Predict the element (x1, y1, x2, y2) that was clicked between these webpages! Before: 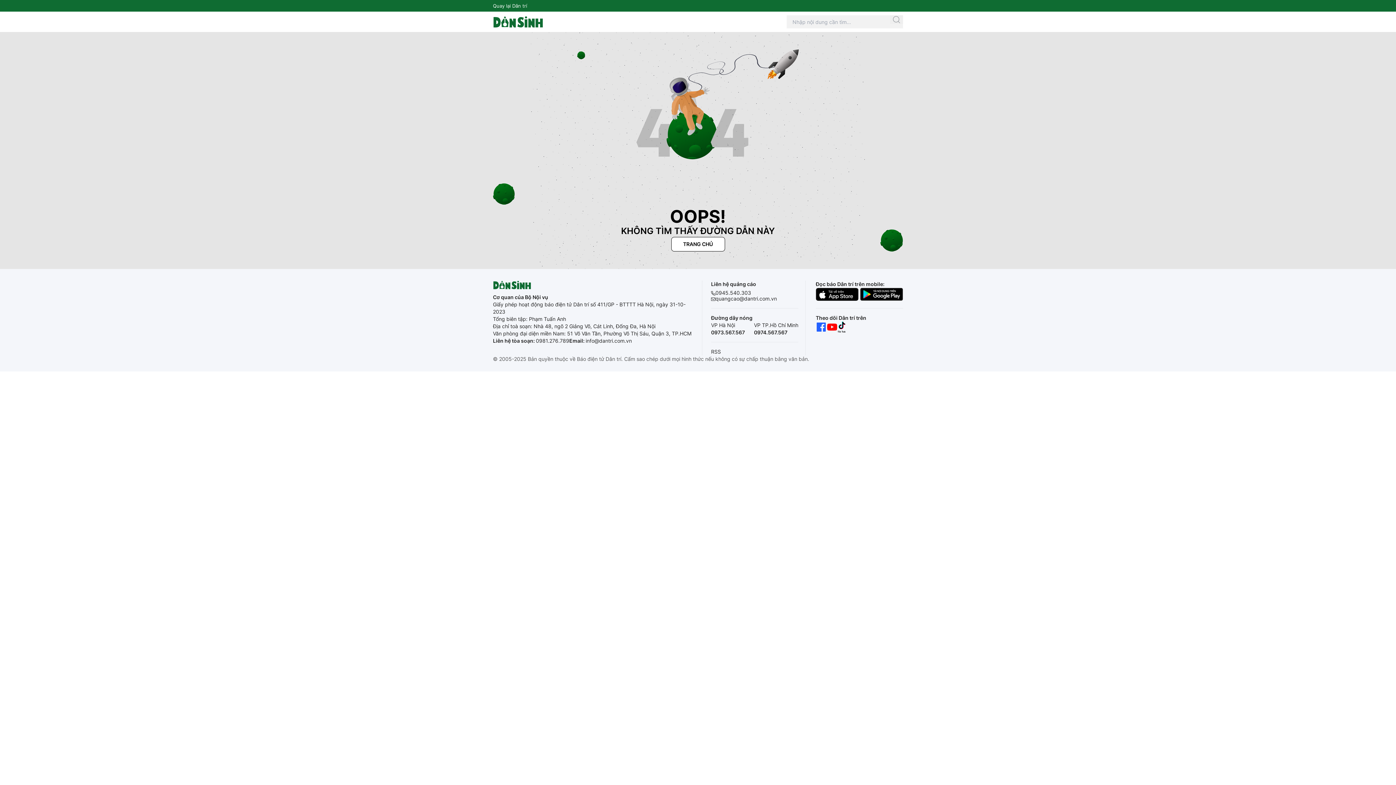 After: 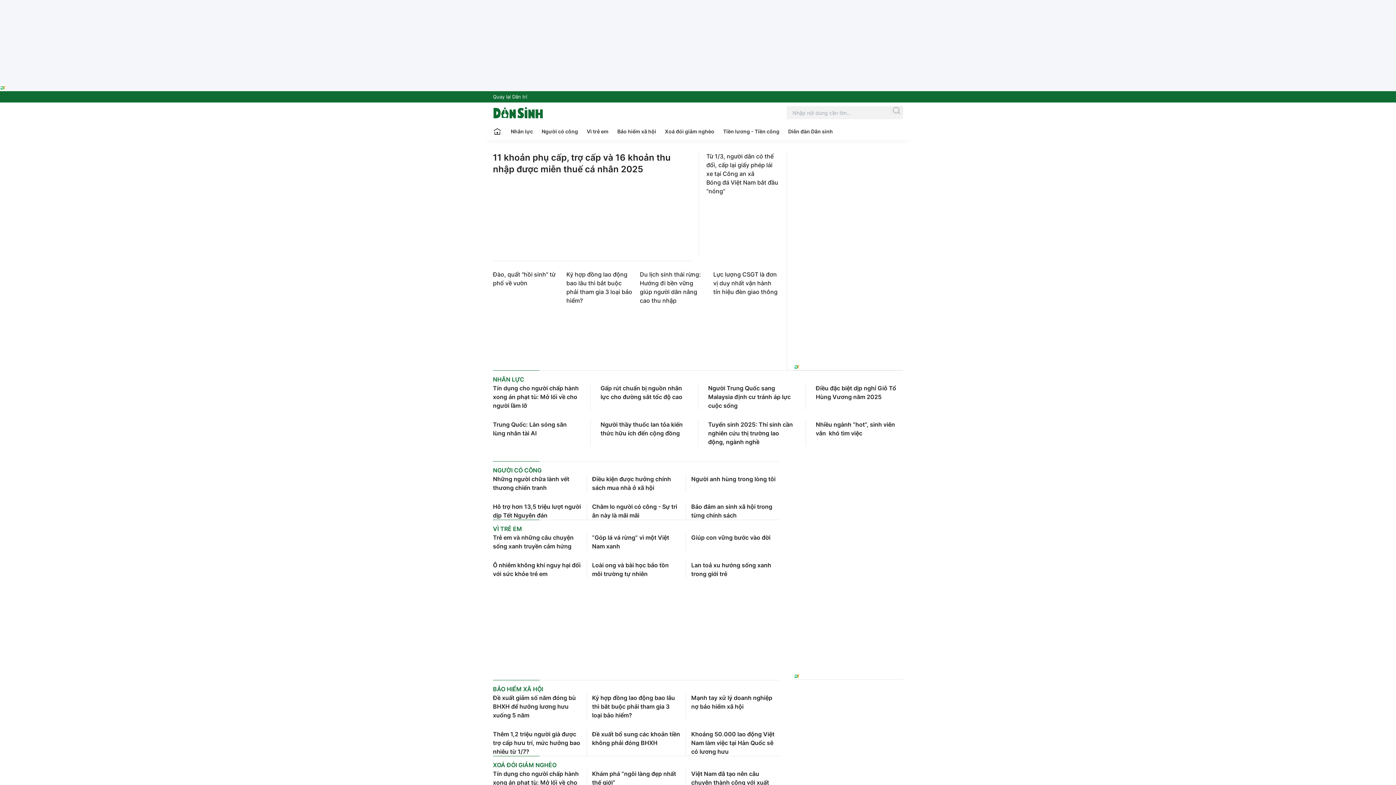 Action: bbox: (671, 236, 725, 251) label: TRANG CHỦ